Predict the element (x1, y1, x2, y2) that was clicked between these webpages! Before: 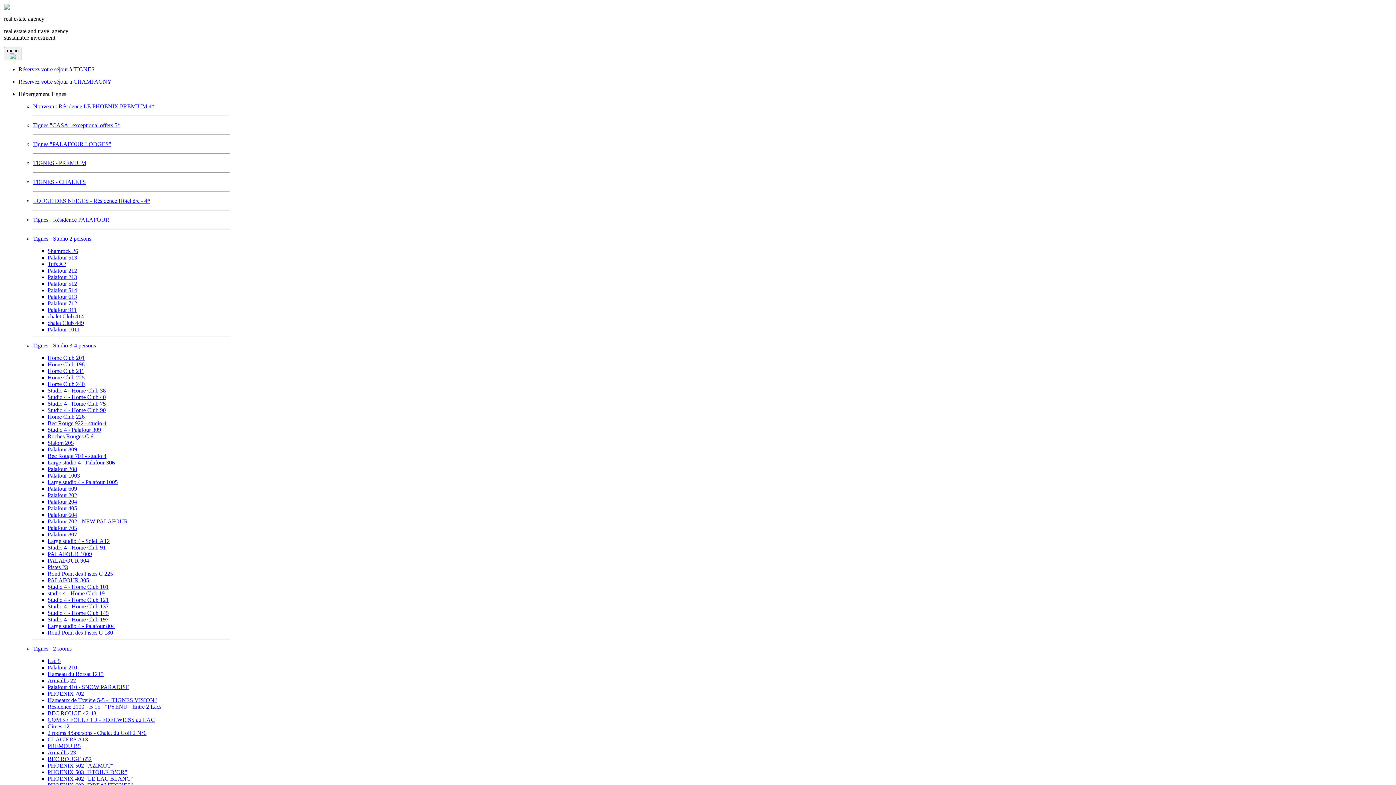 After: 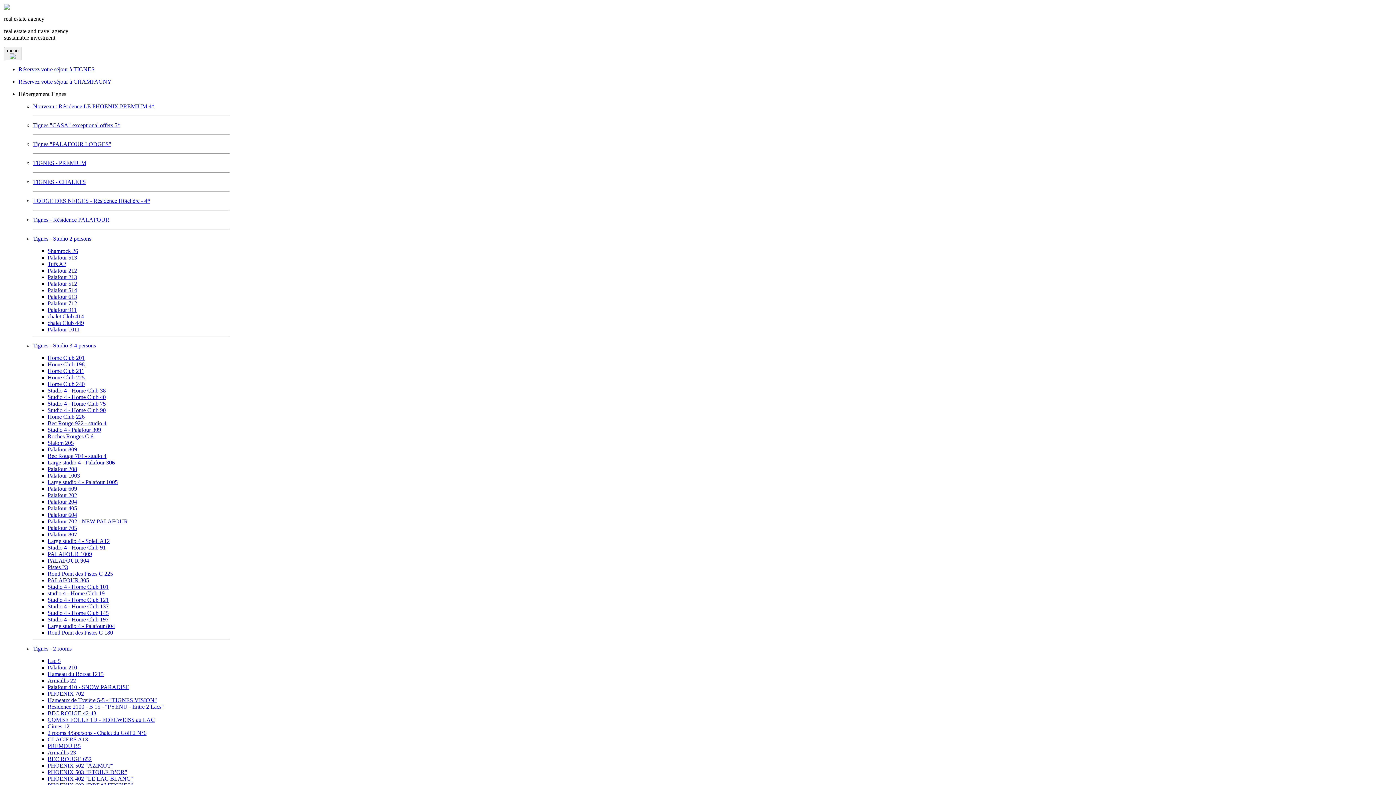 Action: label: chalet Club 414 bbox: (47, 313, 84, 319)